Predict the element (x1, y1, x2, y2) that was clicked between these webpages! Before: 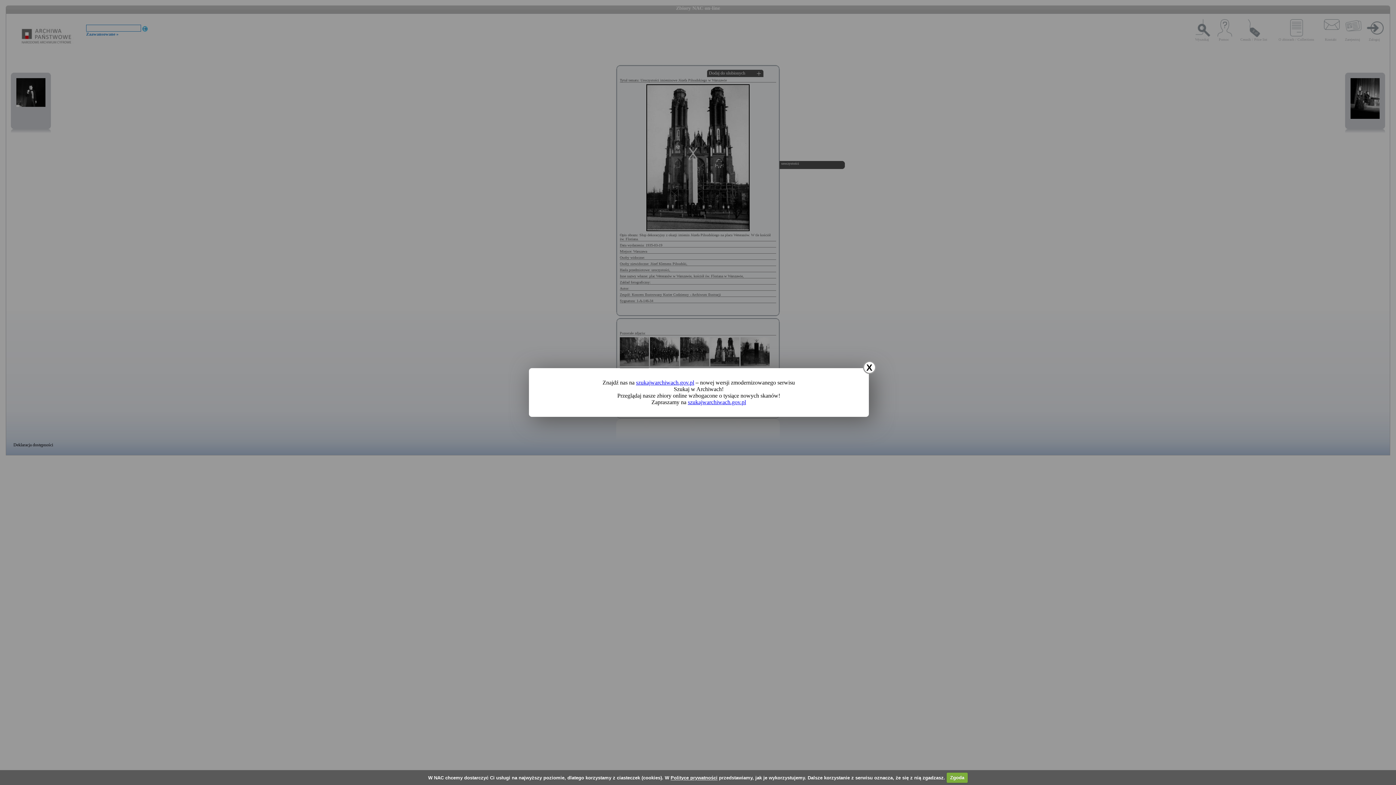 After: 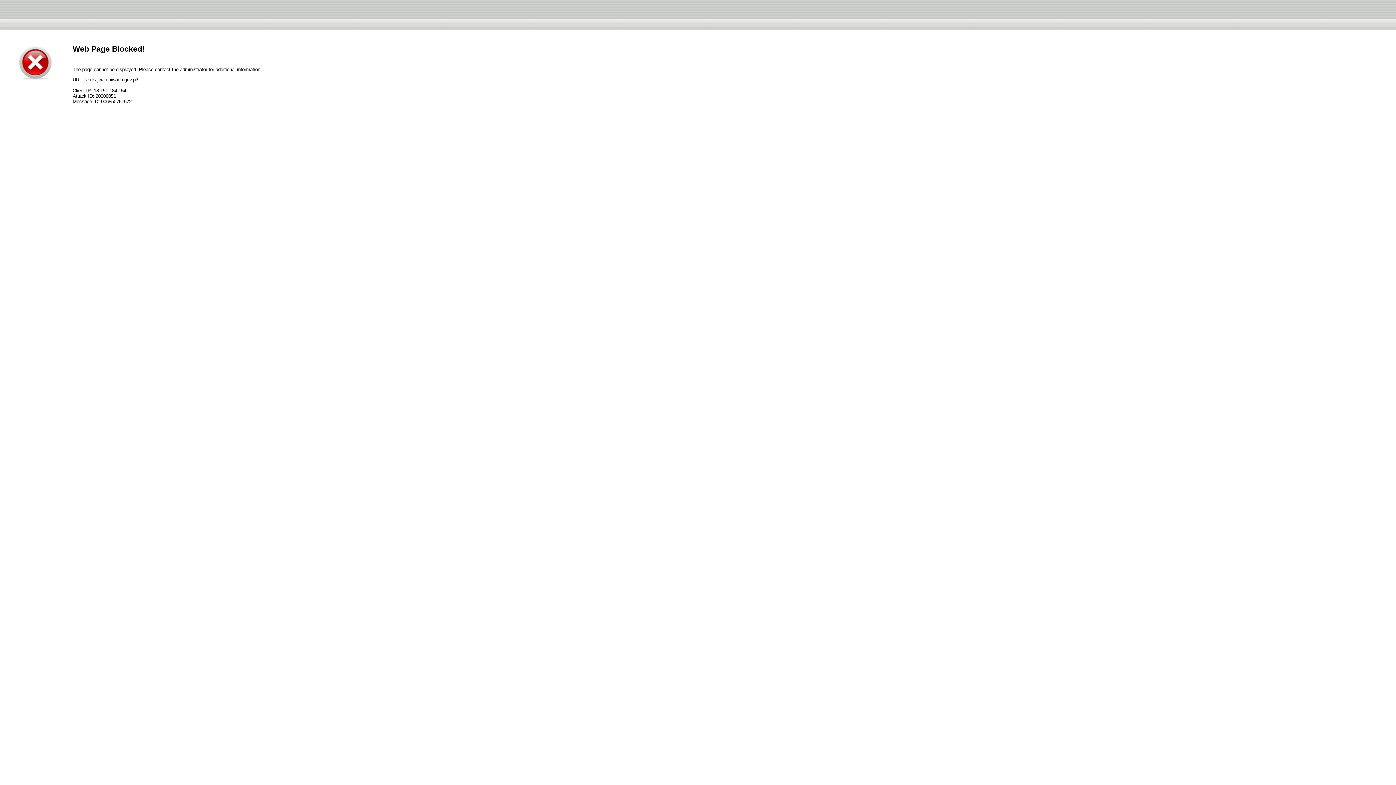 Action: bbox: (636, 379, 694, 385) label: szukajwarchiwach.gov.pl